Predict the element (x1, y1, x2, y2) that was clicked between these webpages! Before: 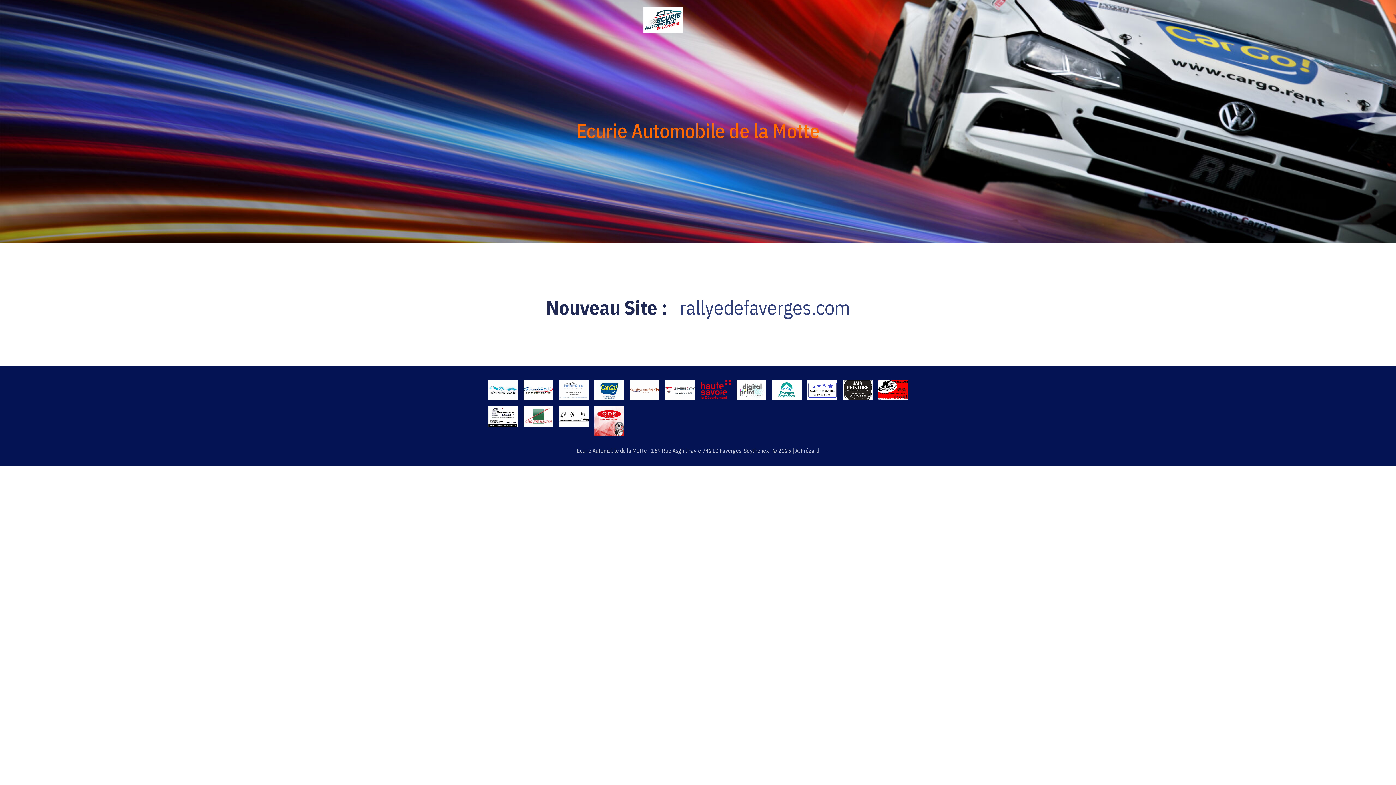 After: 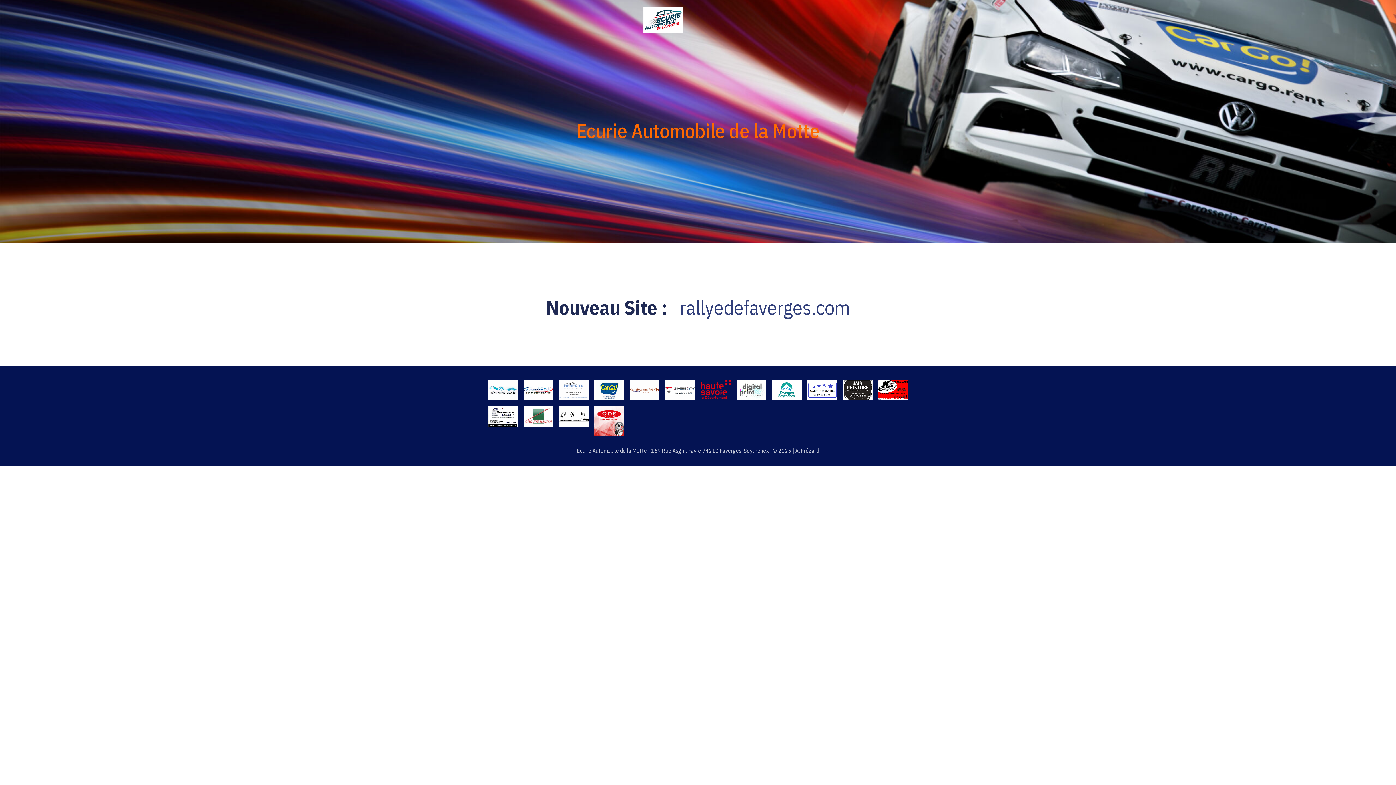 Action: bbox: (643, 7, 683, 32)